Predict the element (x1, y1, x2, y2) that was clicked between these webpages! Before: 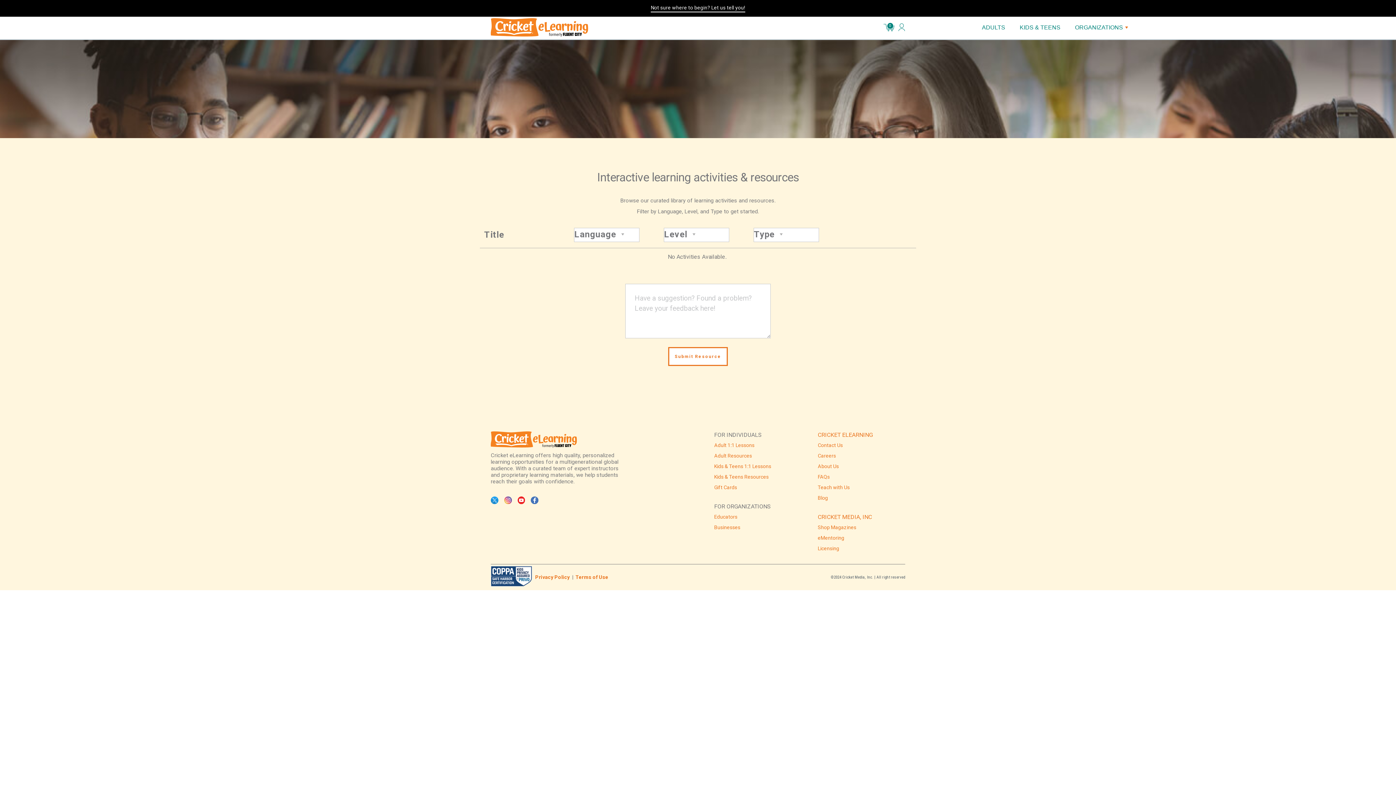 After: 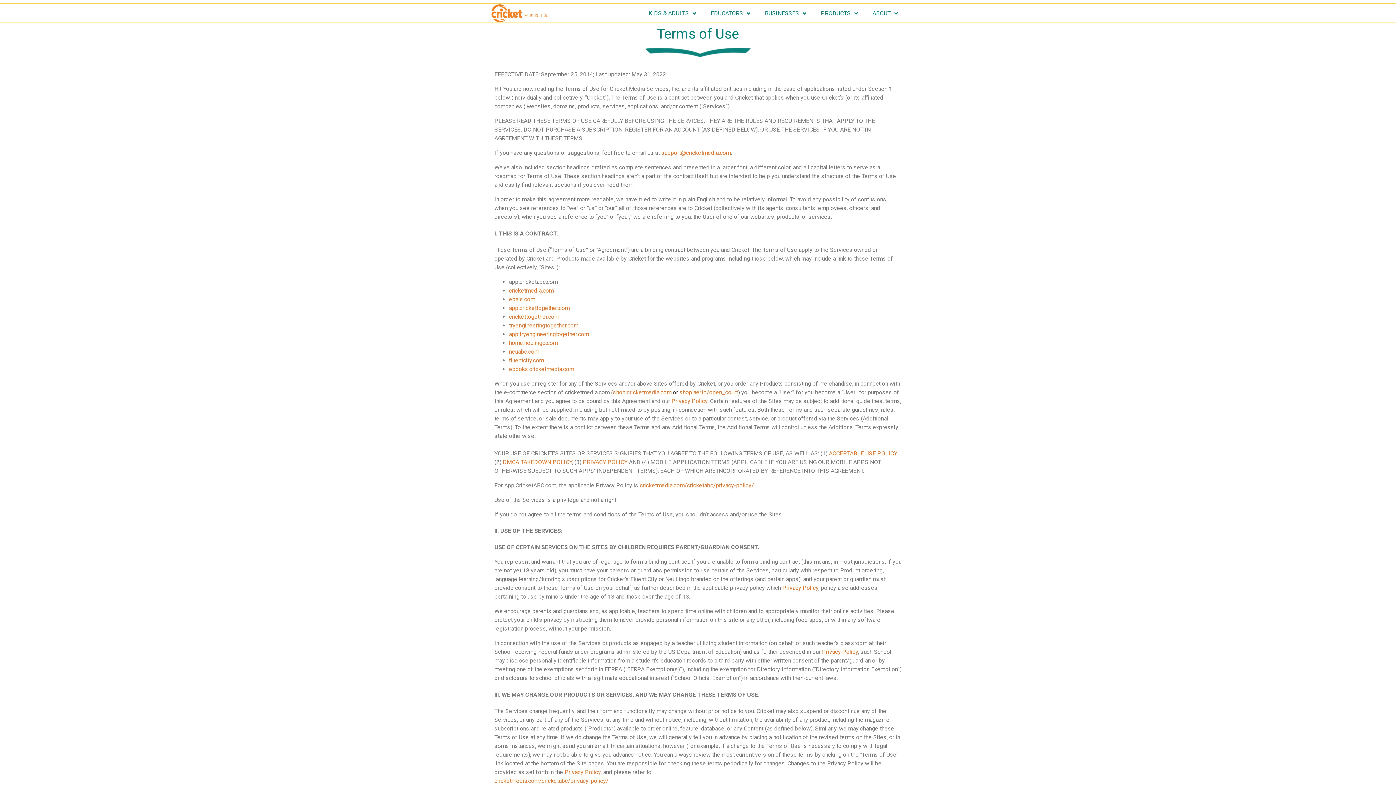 Action: label: Terms of Use bbox: (575, 574, 608, 581)